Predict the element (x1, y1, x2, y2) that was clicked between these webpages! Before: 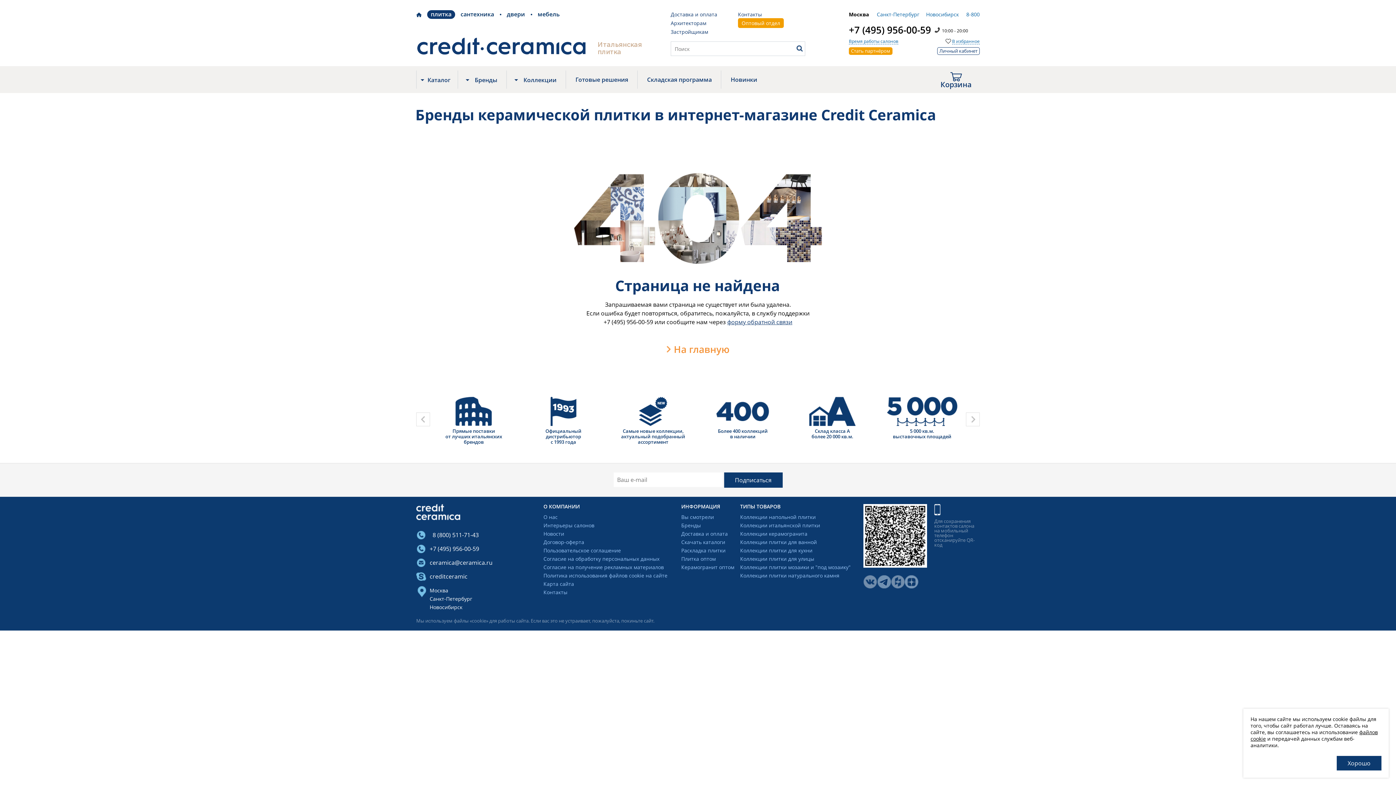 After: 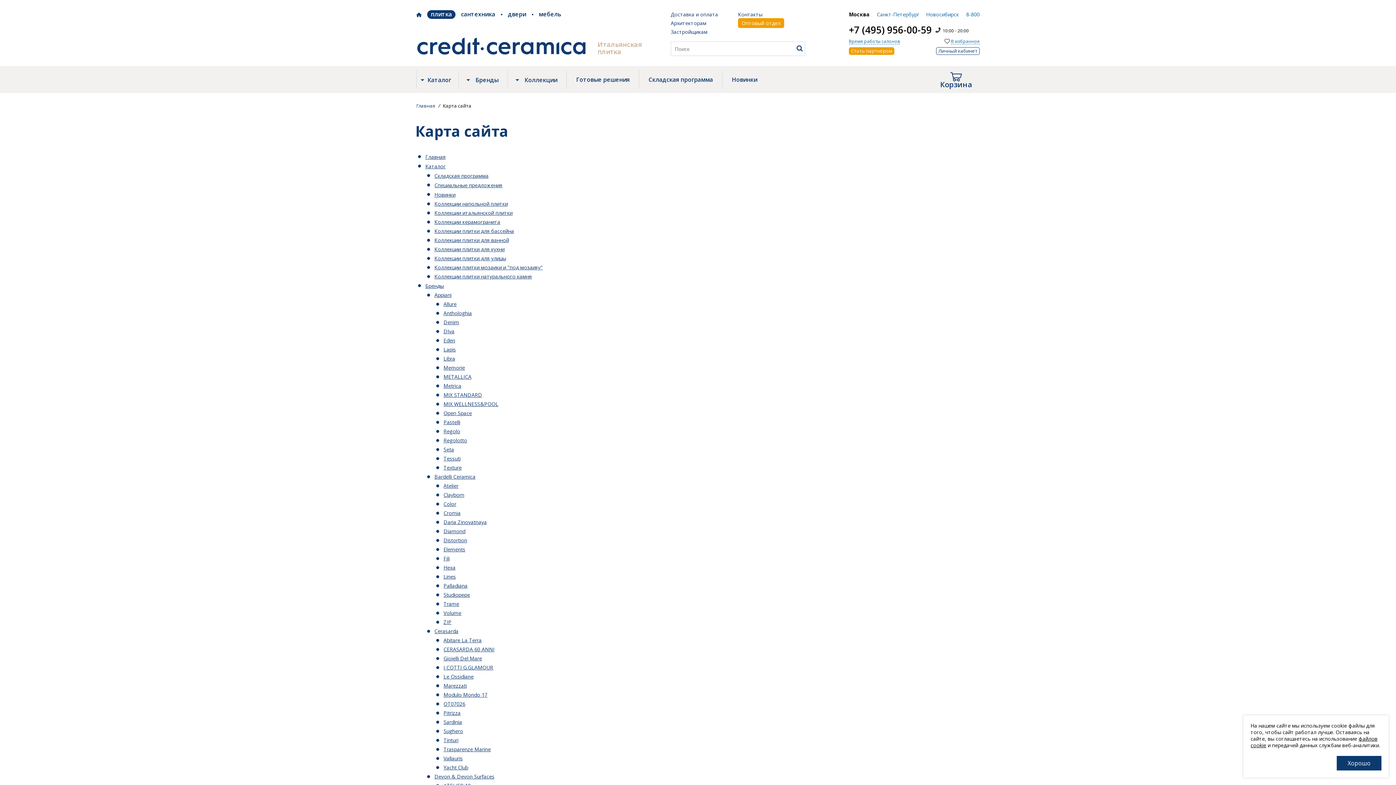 Action: label: Карта сайта bbox: (543, 581, 574, 587)